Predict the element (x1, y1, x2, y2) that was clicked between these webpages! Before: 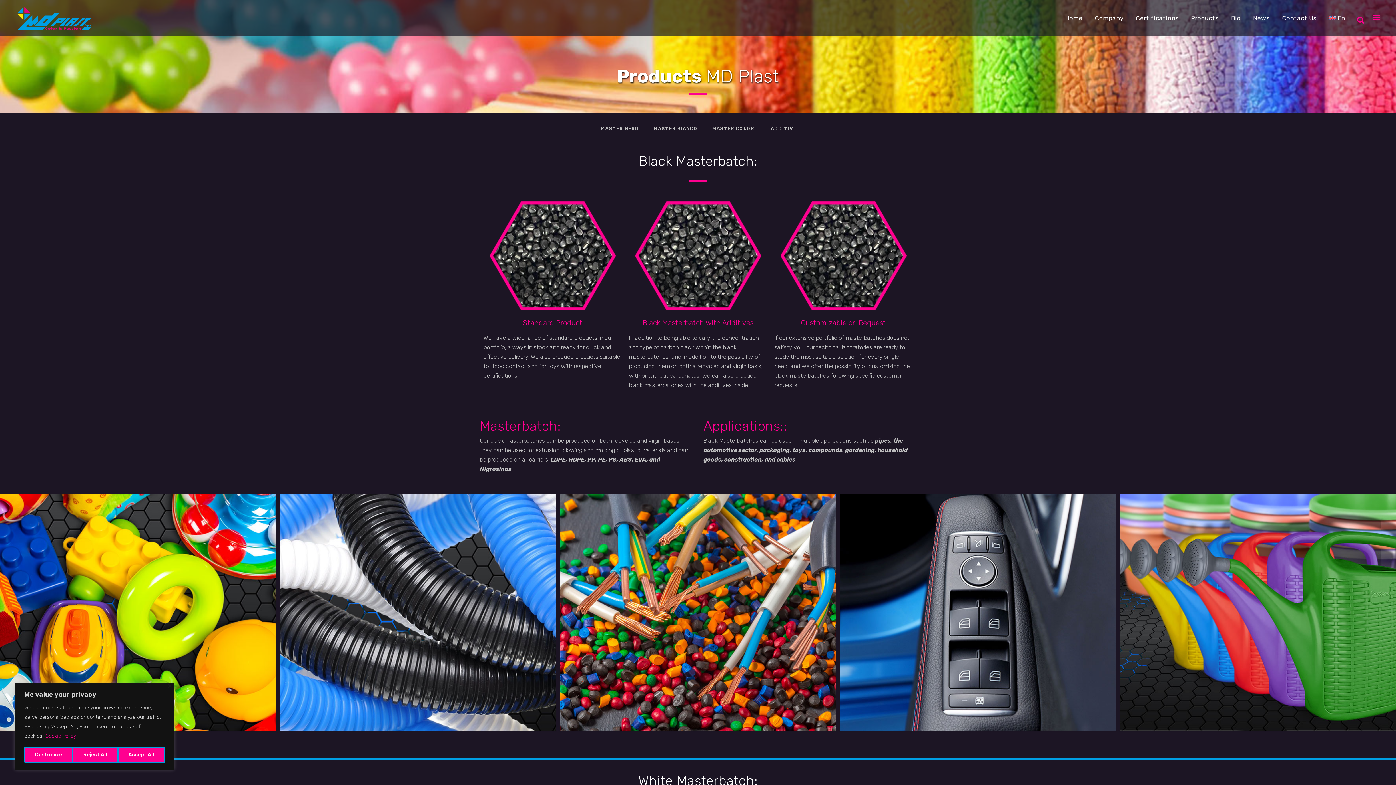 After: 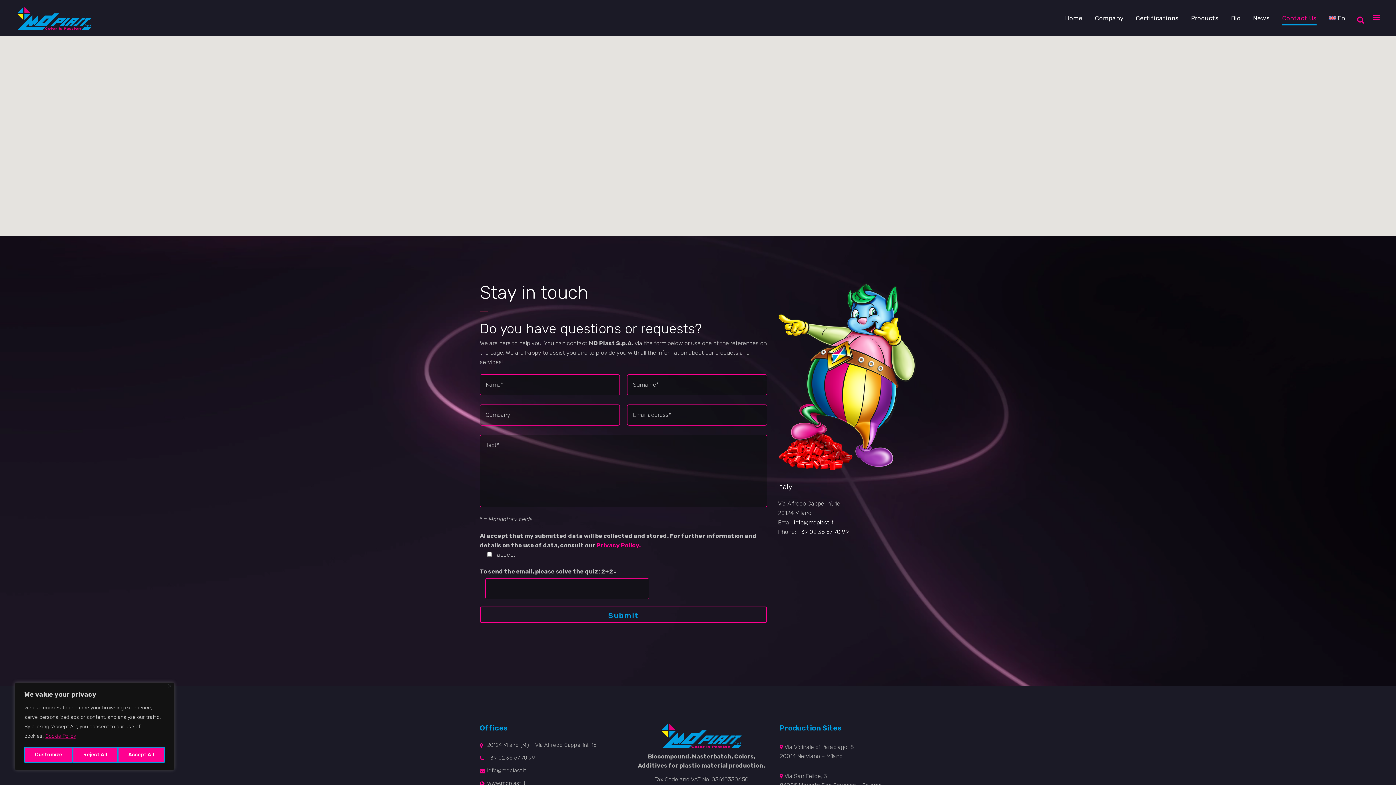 Action: label: Contact Us bbox: (1276, 0, 1323, 36)